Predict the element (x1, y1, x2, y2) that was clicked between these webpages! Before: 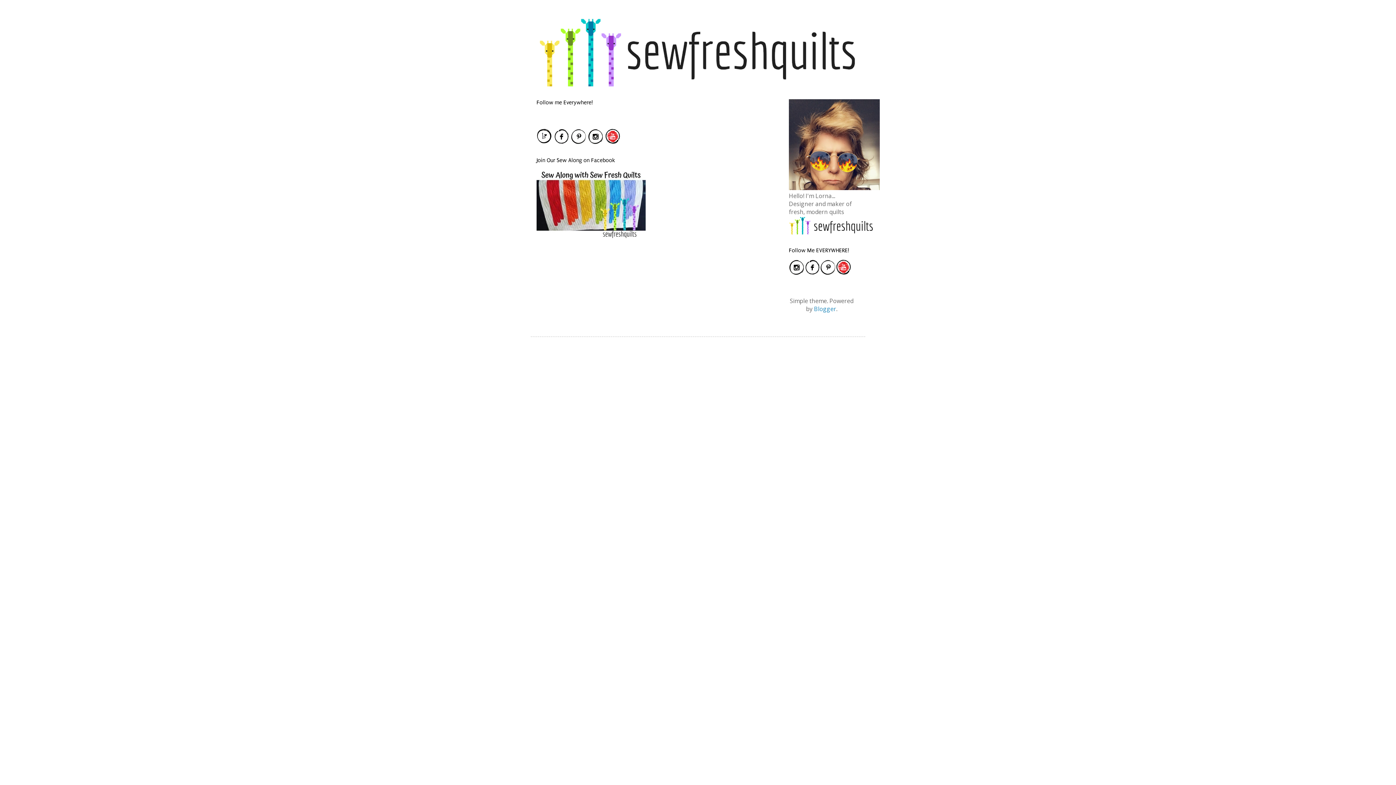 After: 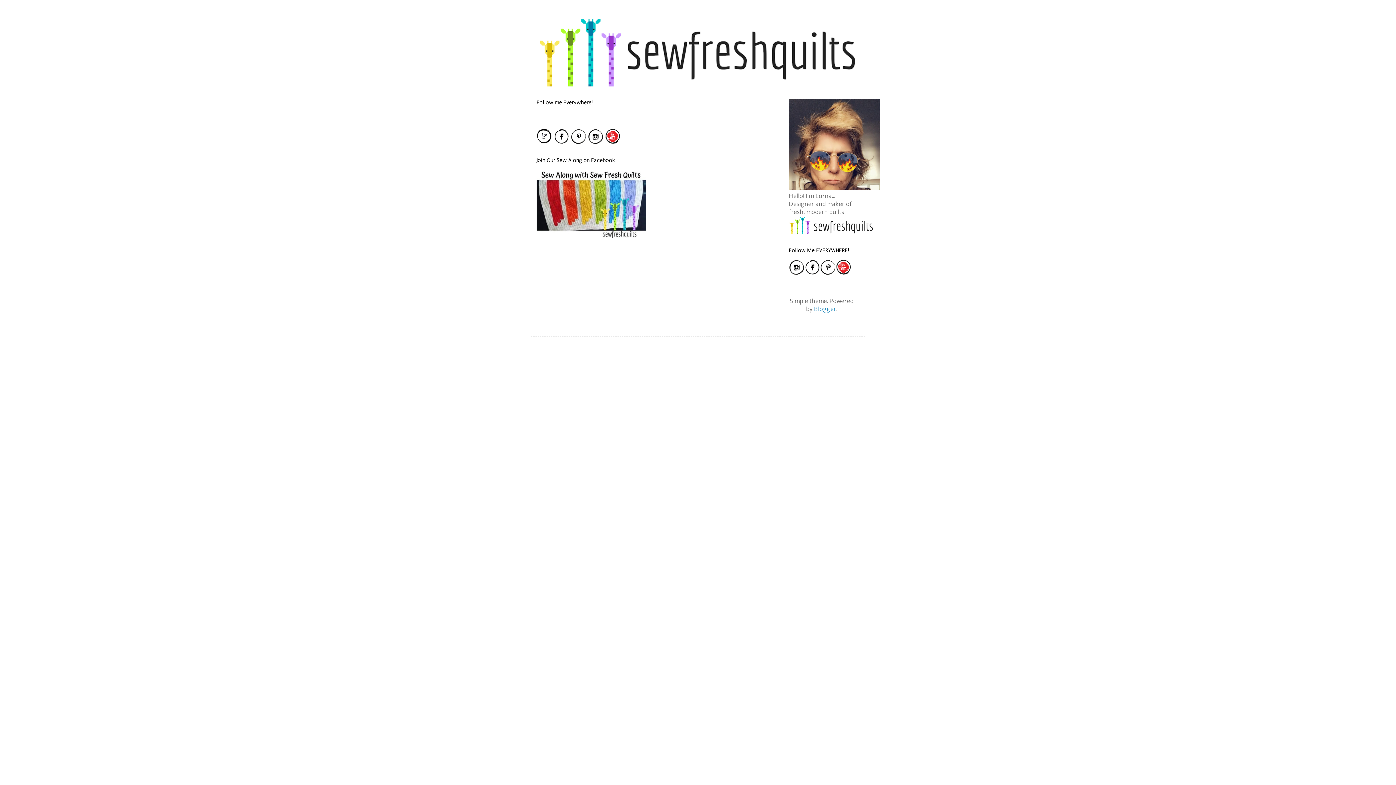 Action: bbox: (530, 14, 865, 86)